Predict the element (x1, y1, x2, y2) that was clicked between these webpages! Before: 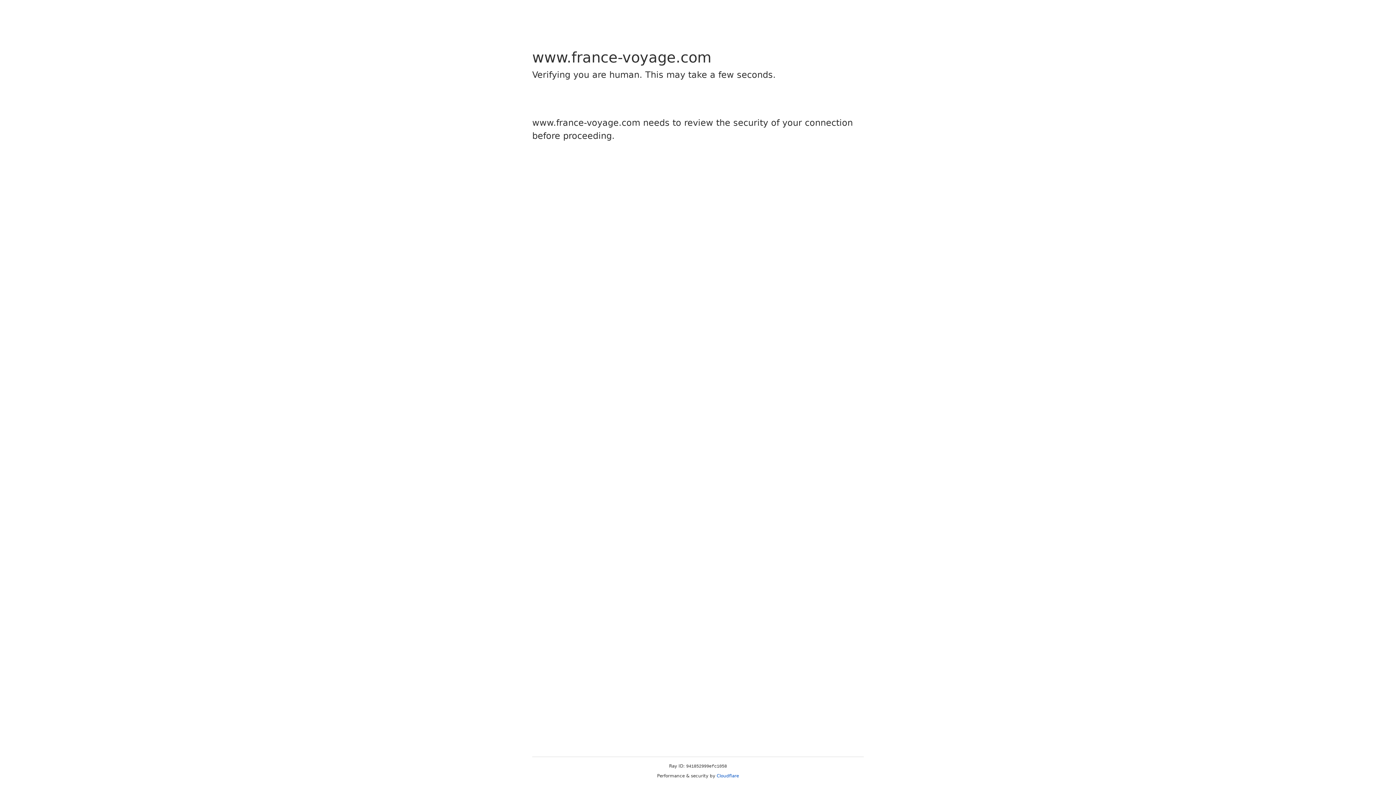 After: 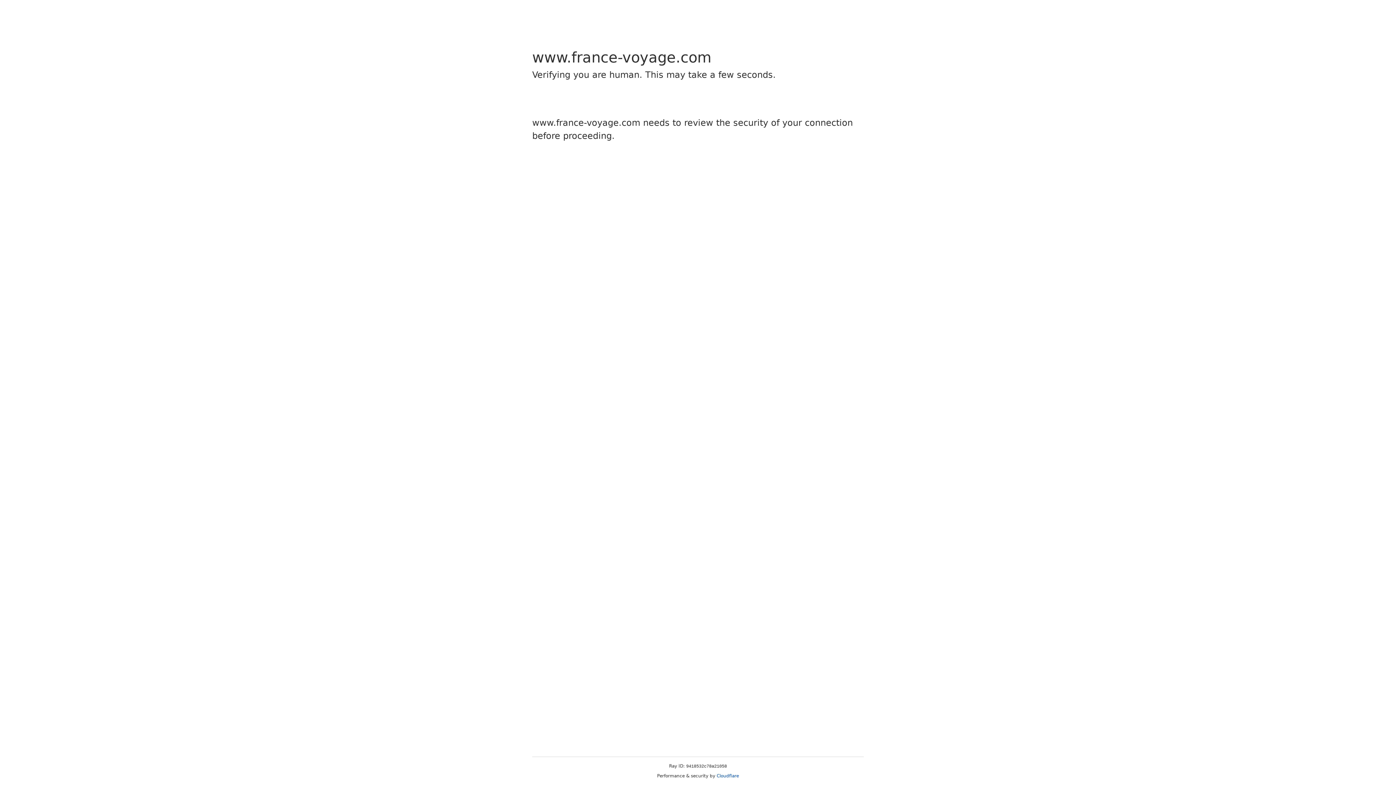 Action: bbox: (716, 773, 739, 778) label: Cloudflare